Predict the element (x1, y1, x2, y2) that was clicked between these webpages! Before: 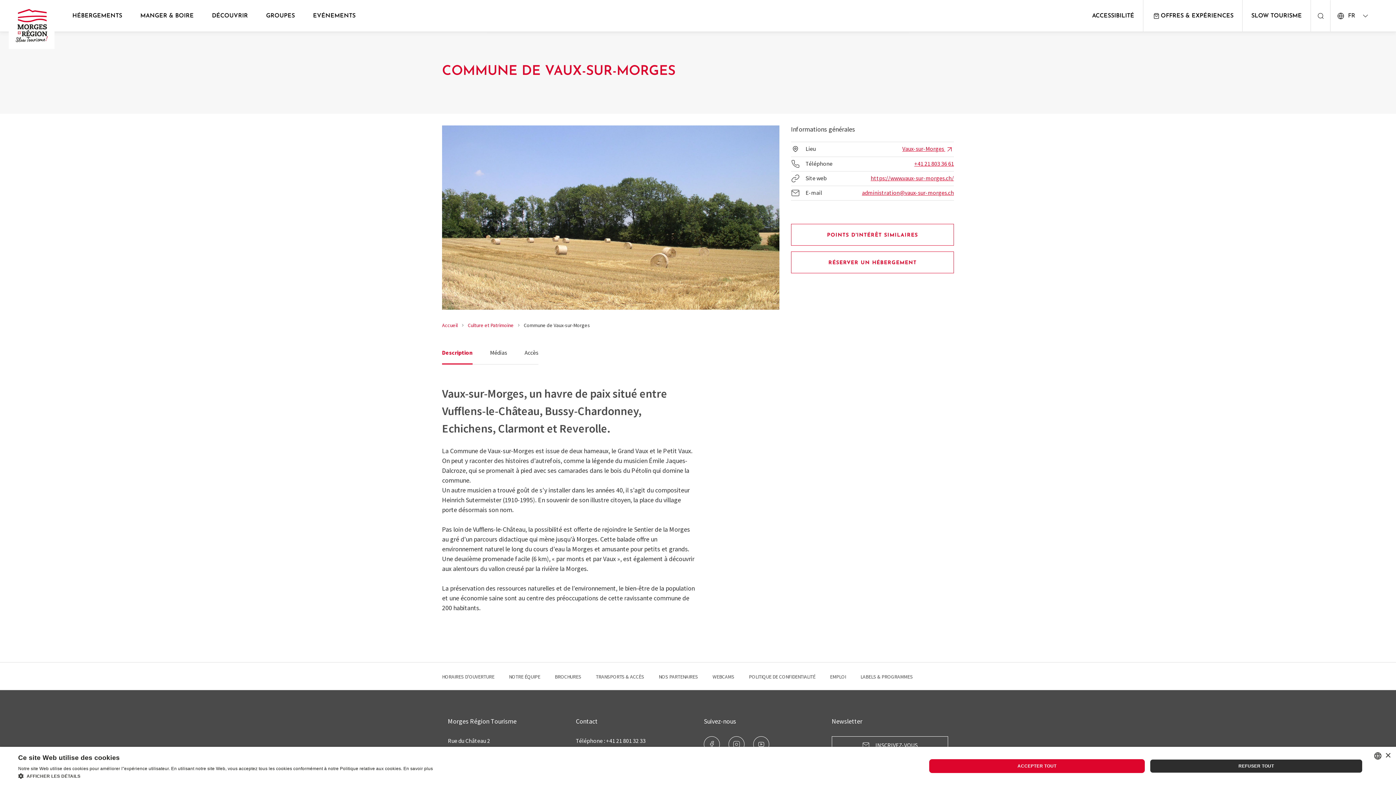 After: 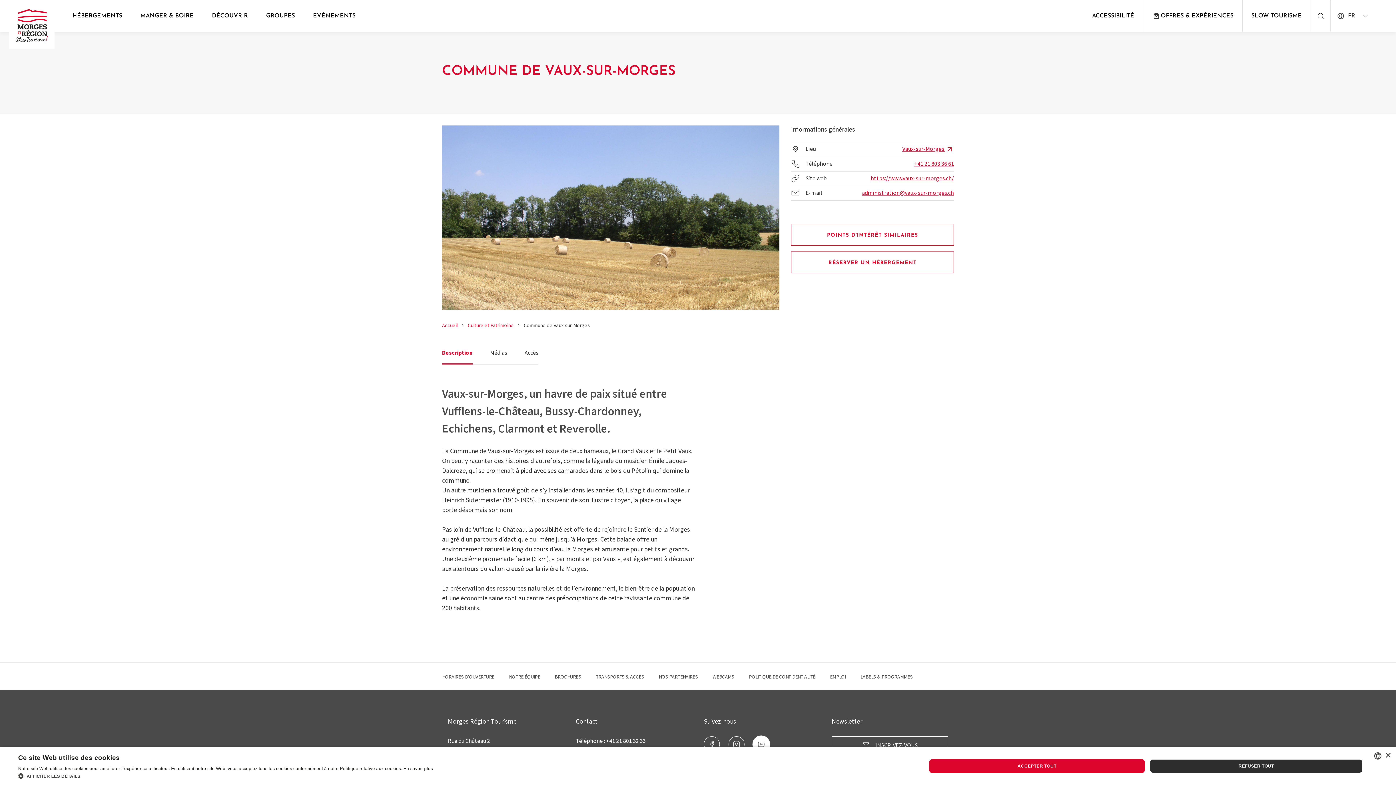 Action: bbox: (753, 736, 769, 752)